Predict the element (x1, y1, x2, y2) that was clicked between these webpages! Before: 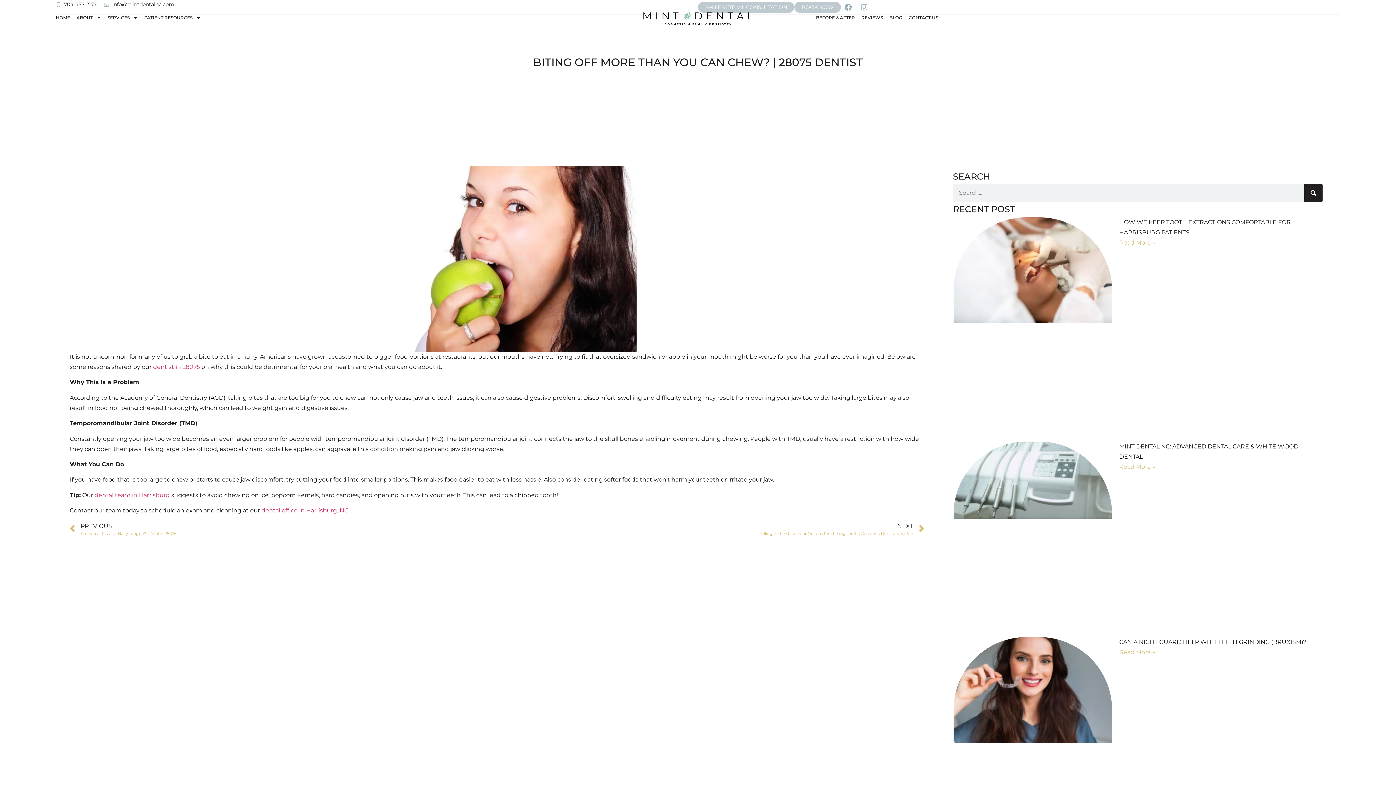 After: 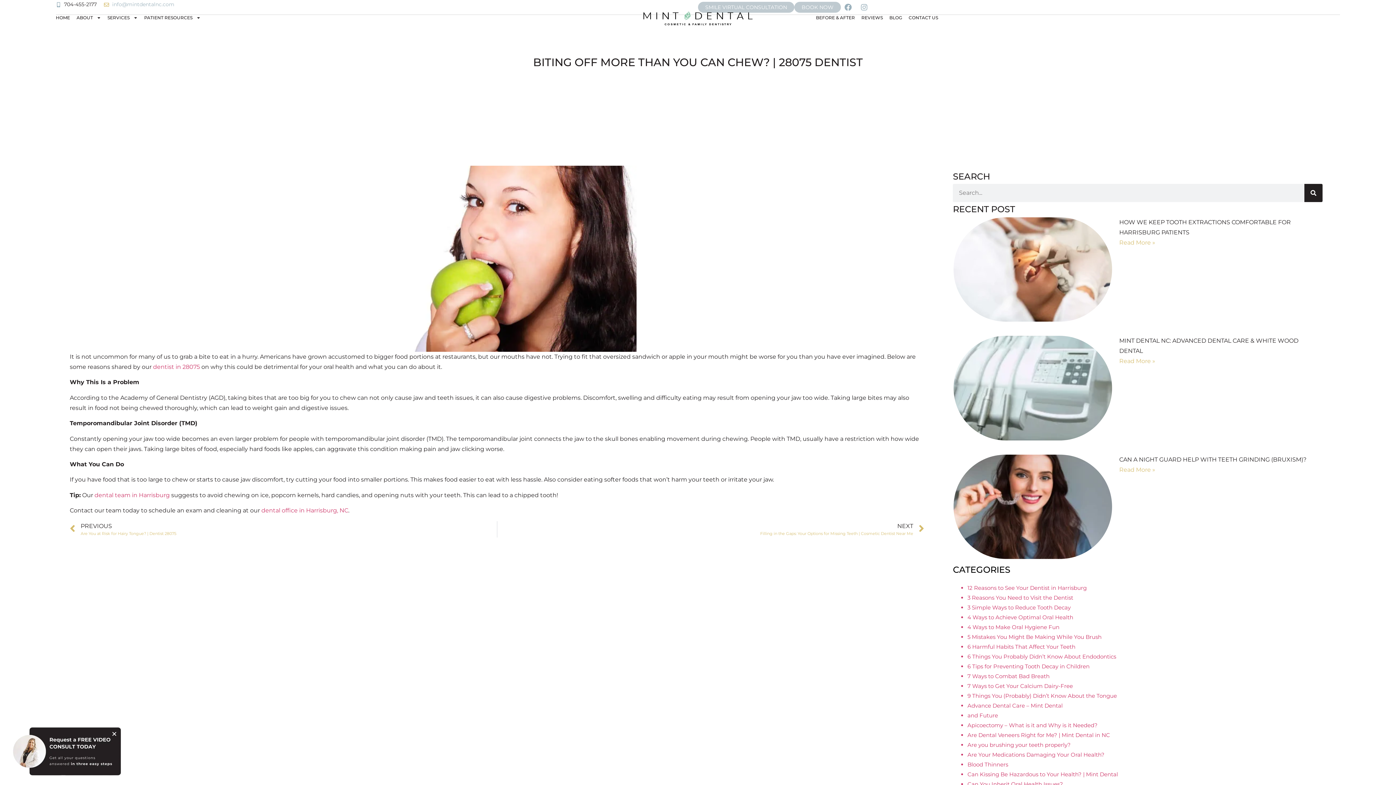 Action: bbox: (104, 0, 174, 9) label: info@mintdentalnc.com